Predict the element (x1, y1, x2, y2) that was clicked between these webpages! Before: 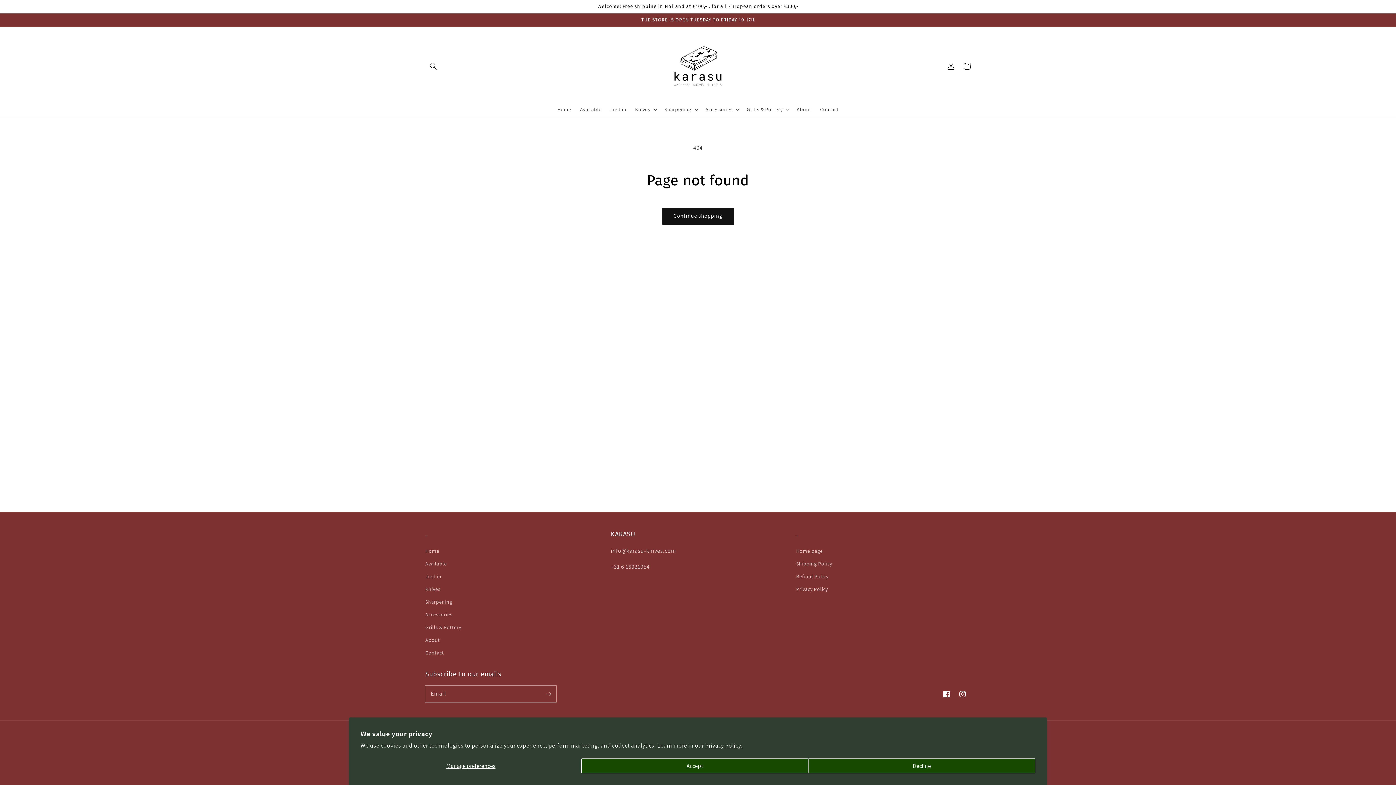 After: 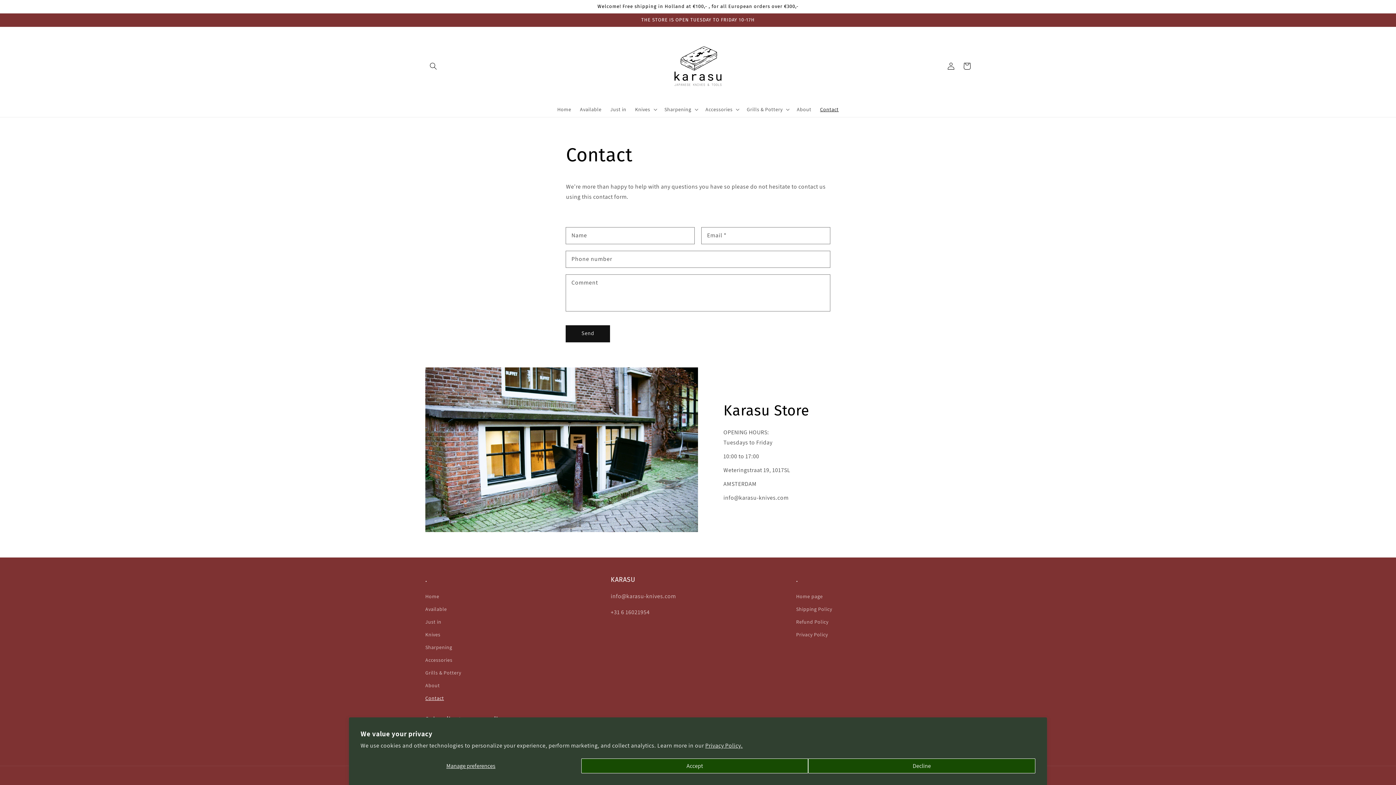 Action: label: Contact bbox: (815, 101, 843, 116)